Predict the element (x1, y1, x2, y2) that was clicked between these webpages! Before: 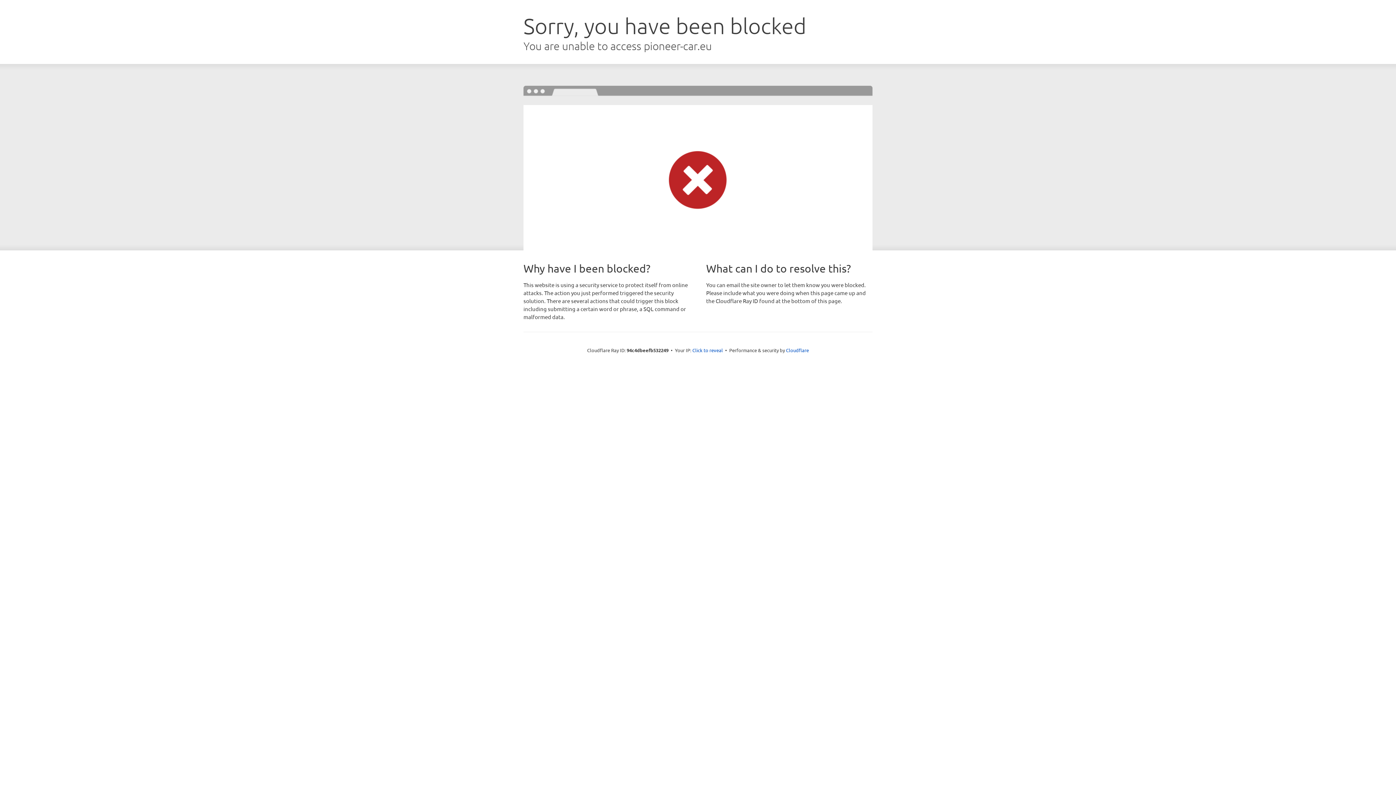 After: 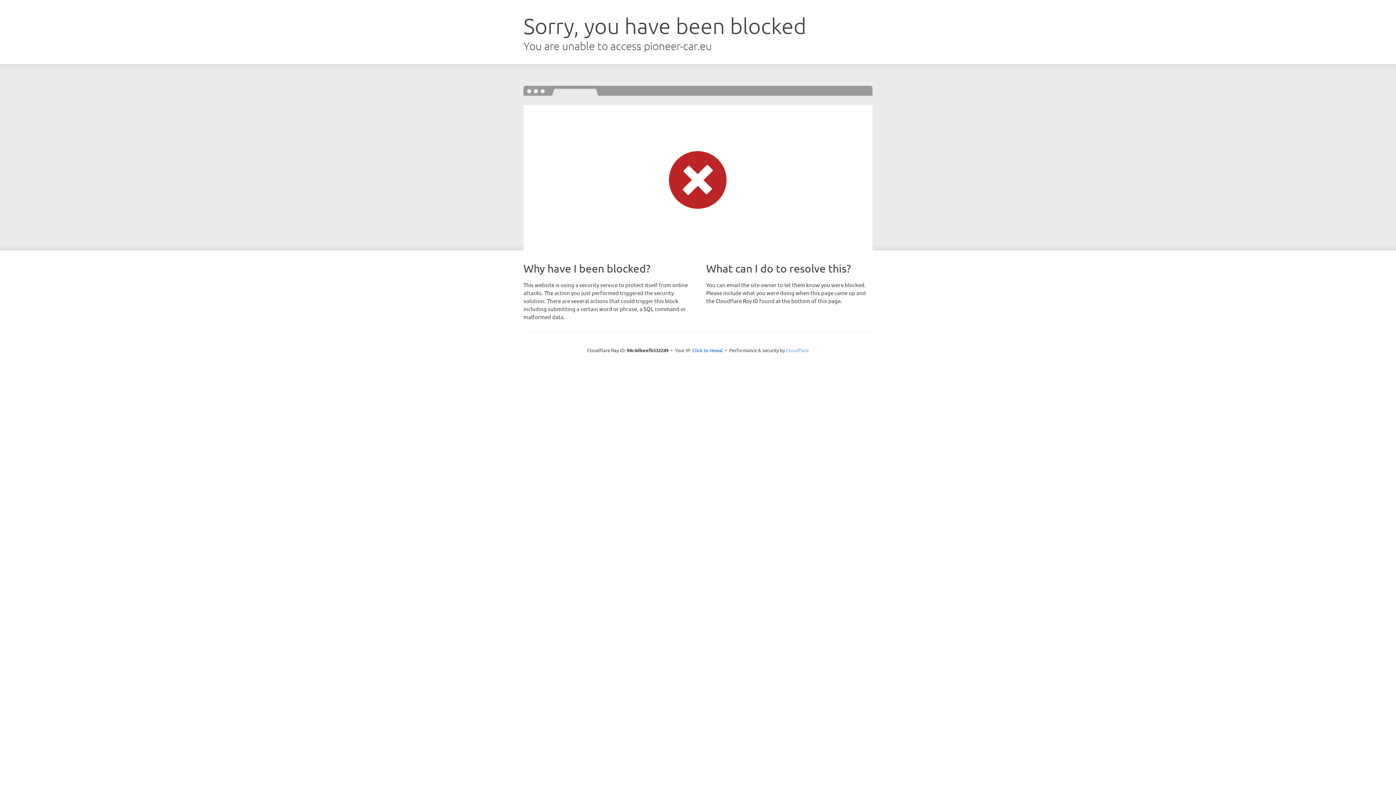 Action: label: Cloudflare bbox: (786, 347, 809, 353)